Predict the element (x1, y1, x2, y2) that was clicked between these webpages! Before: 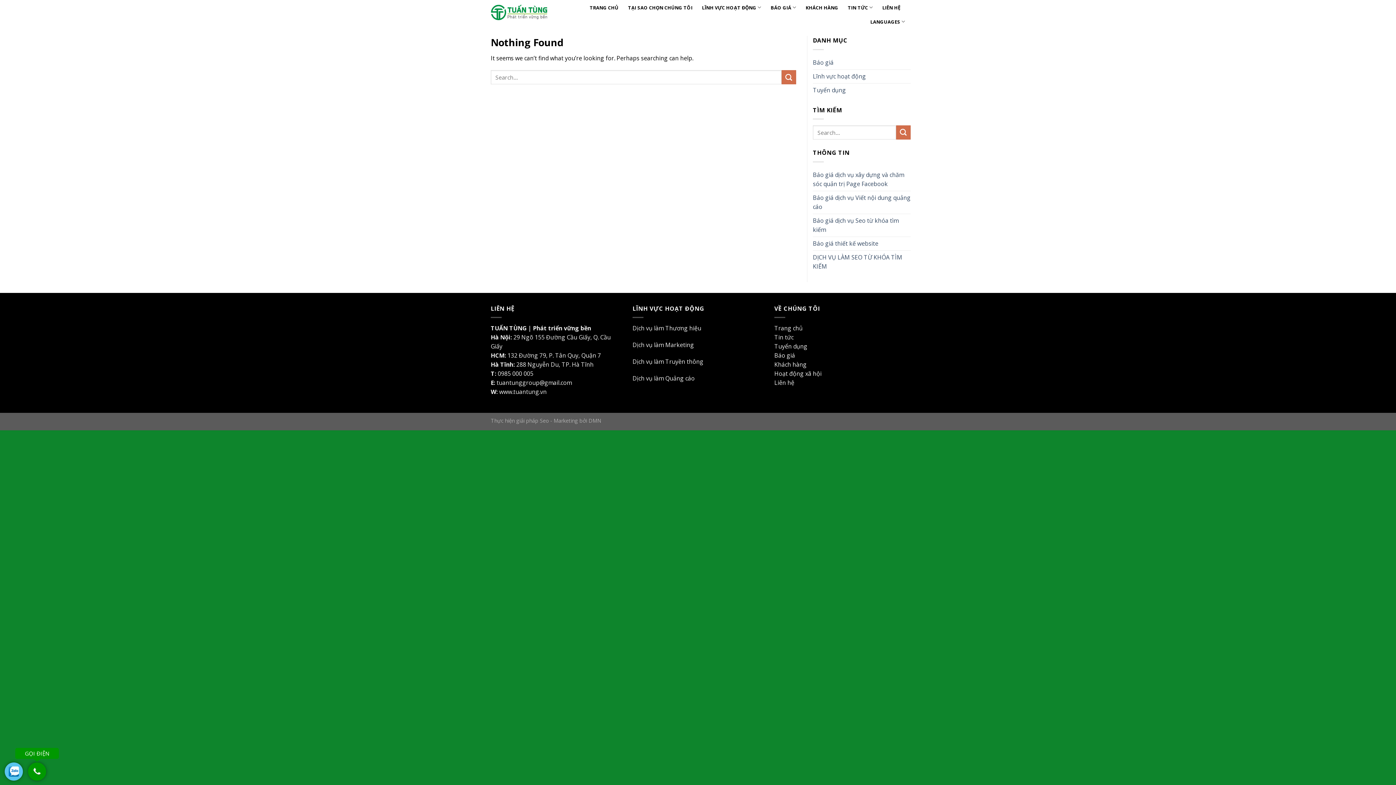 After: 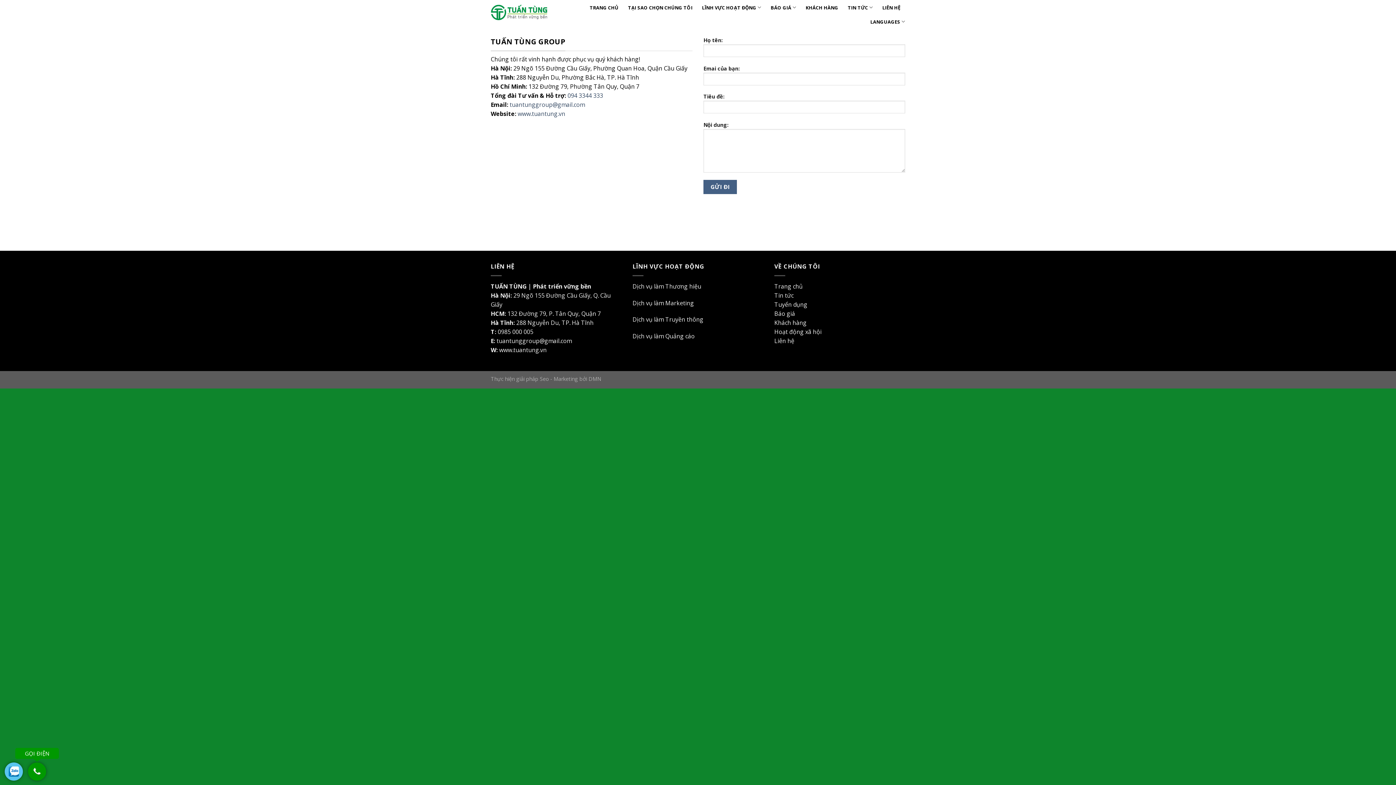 Action: label: LIÊN HỆ bbox: (882, 0, 900, 14)